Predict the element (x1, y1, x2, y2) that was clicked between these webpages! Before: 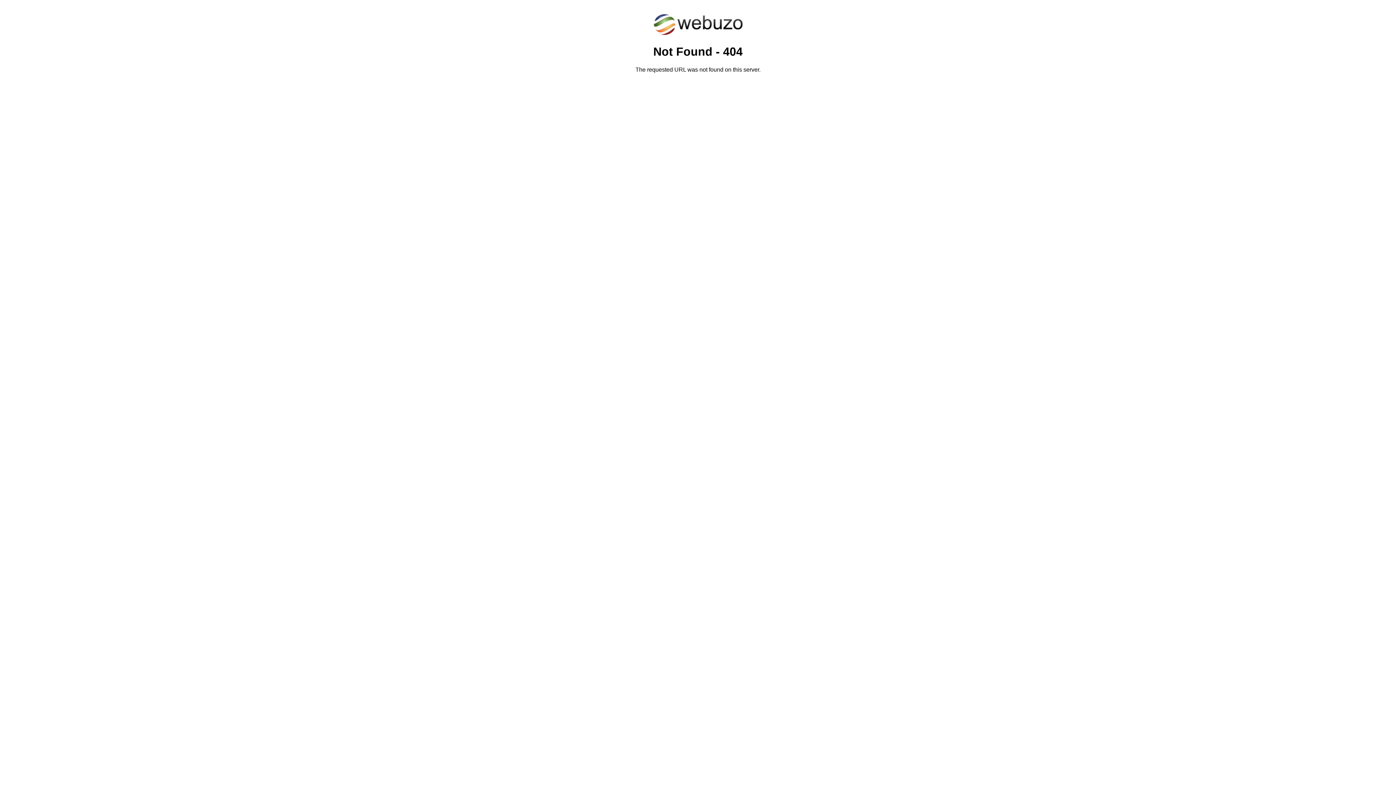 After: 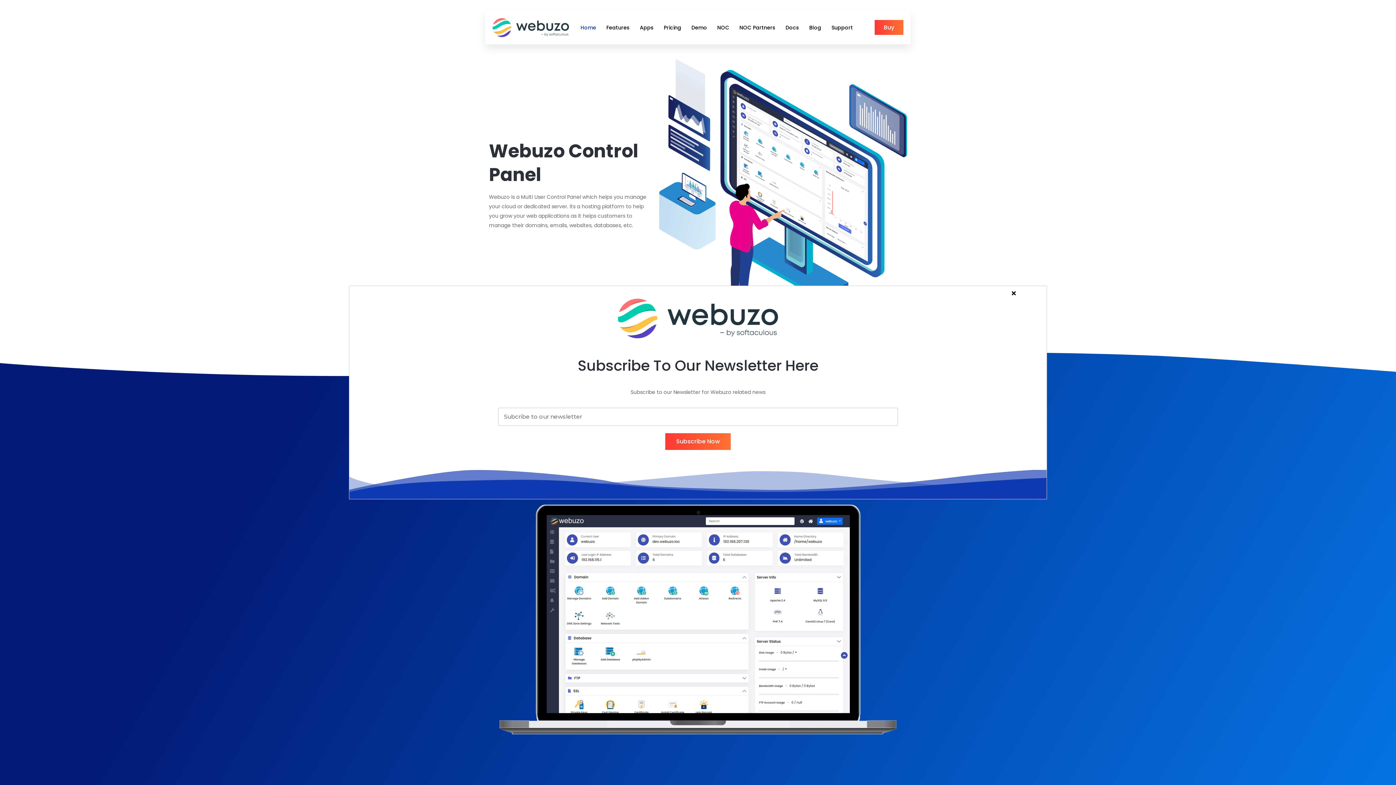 Action: bbox: (652, 30, 743, 37)